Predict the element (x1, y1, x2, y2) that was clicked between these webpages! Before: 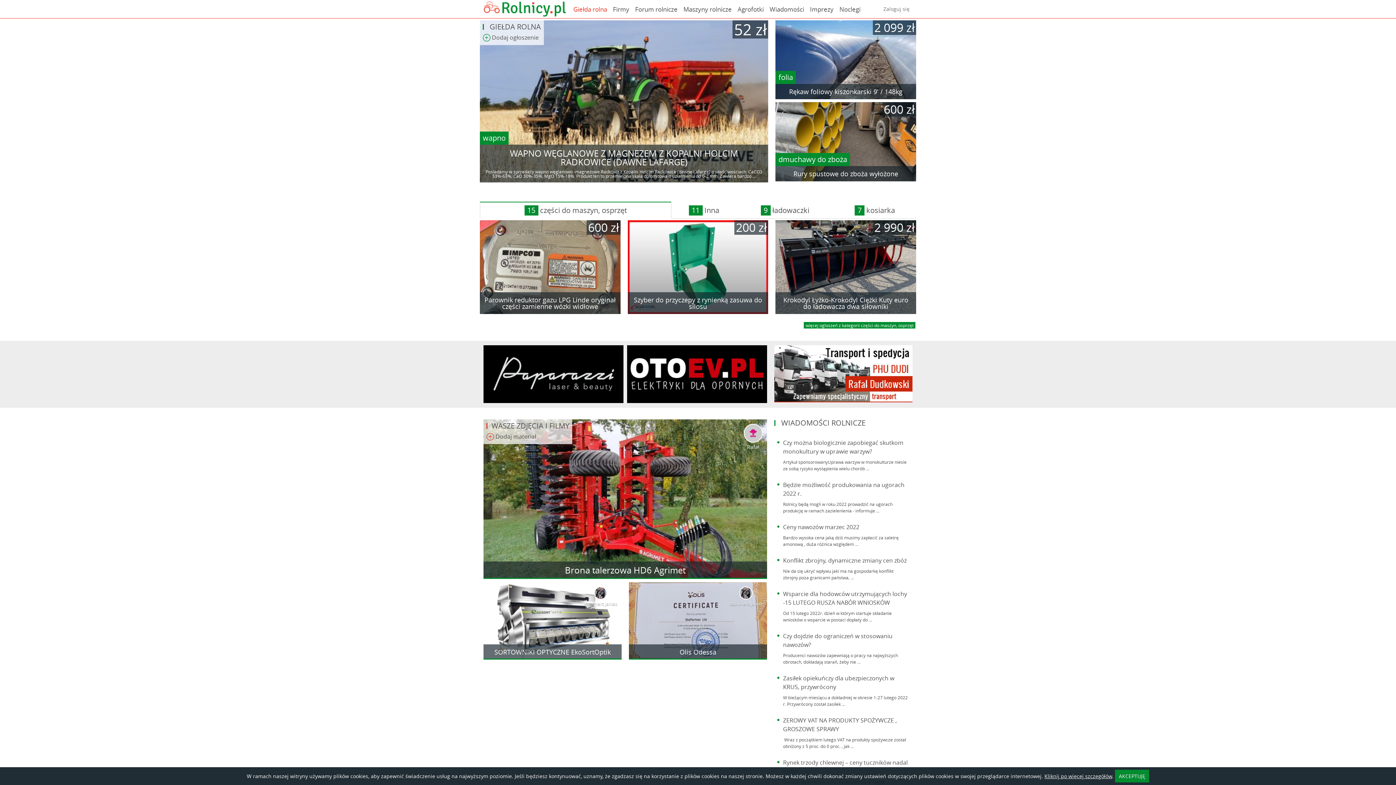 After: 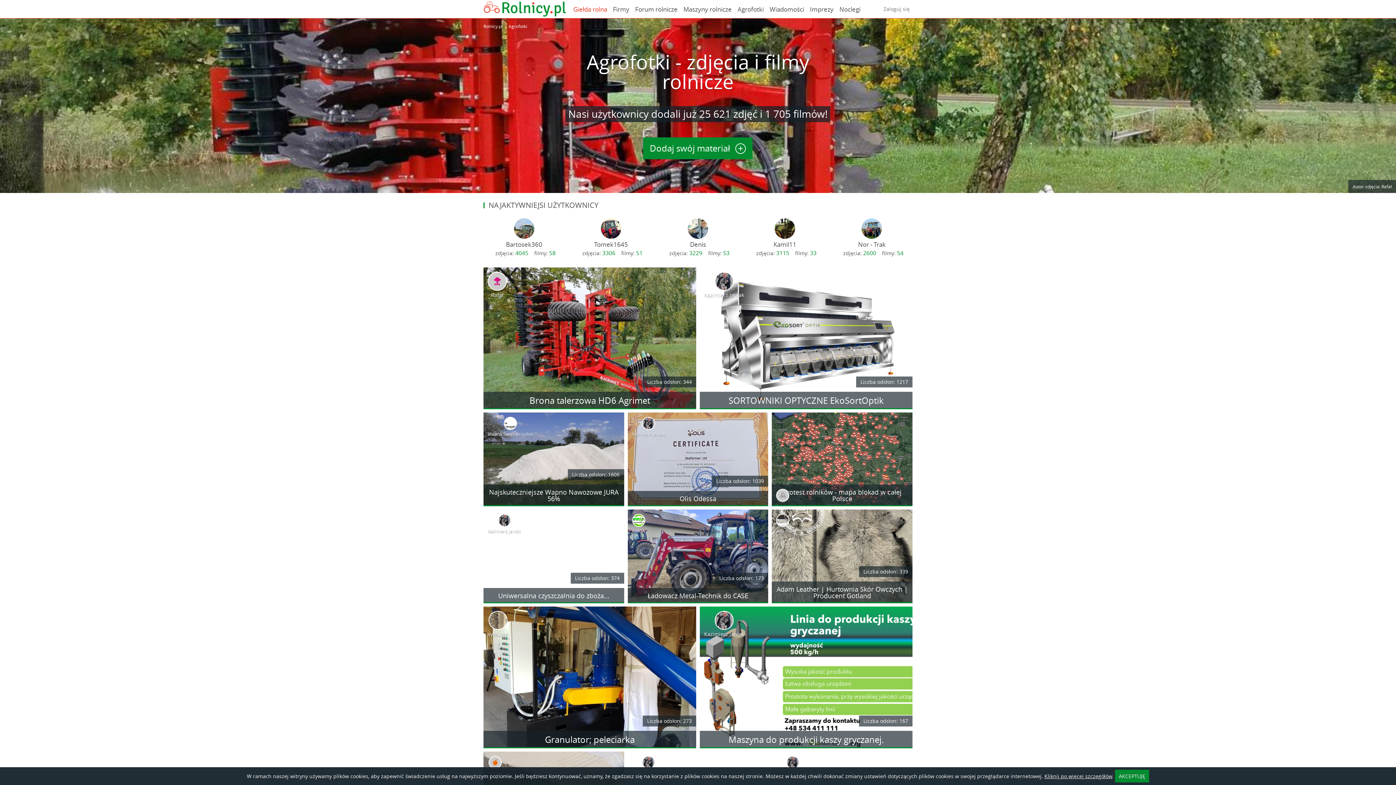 Action: label: Agrofotki bbox: (734, 0, 766, 18)